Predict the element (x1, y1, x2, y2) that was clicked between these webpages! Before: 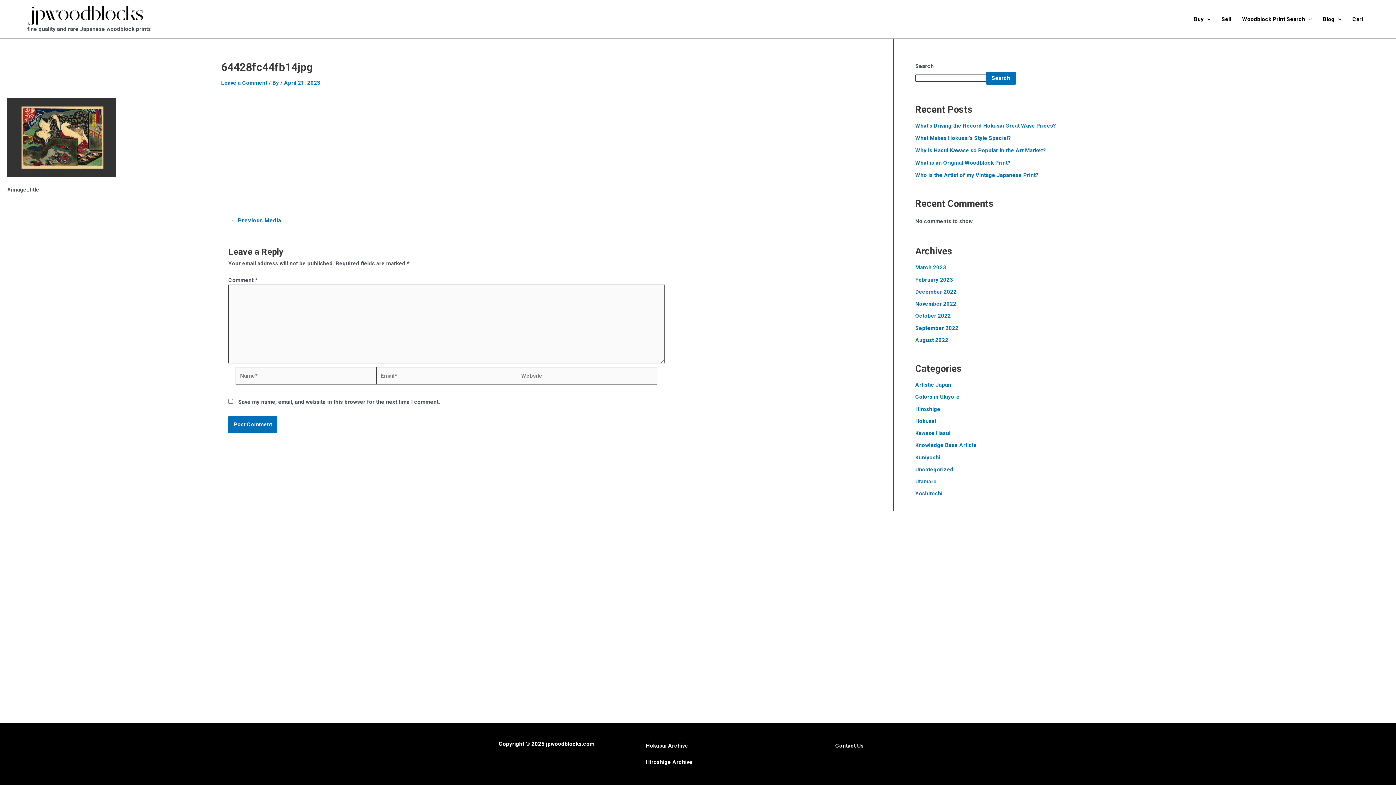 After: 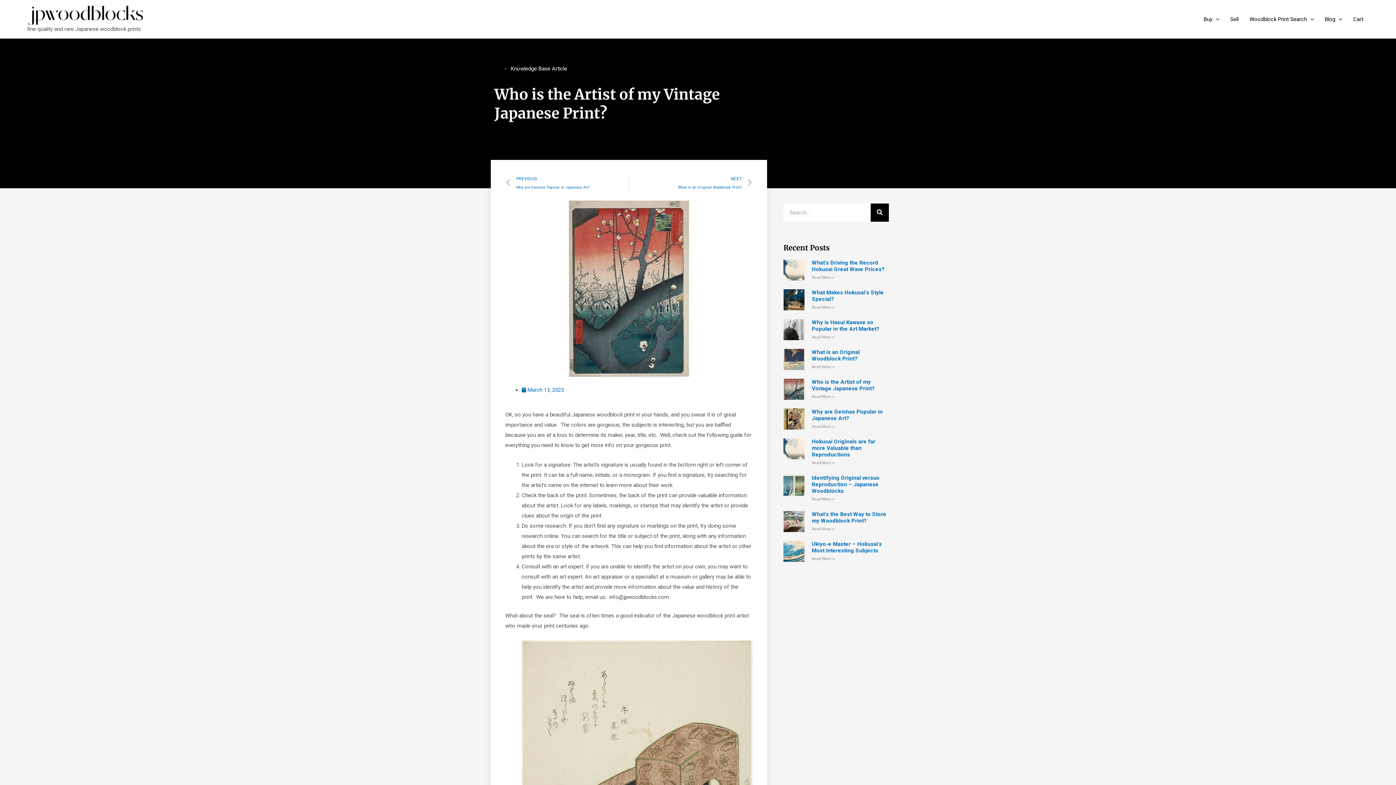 Action: bbox: (915, 171, 1038, 178) label: Who is the Artist of my Vintage Japanese Print?